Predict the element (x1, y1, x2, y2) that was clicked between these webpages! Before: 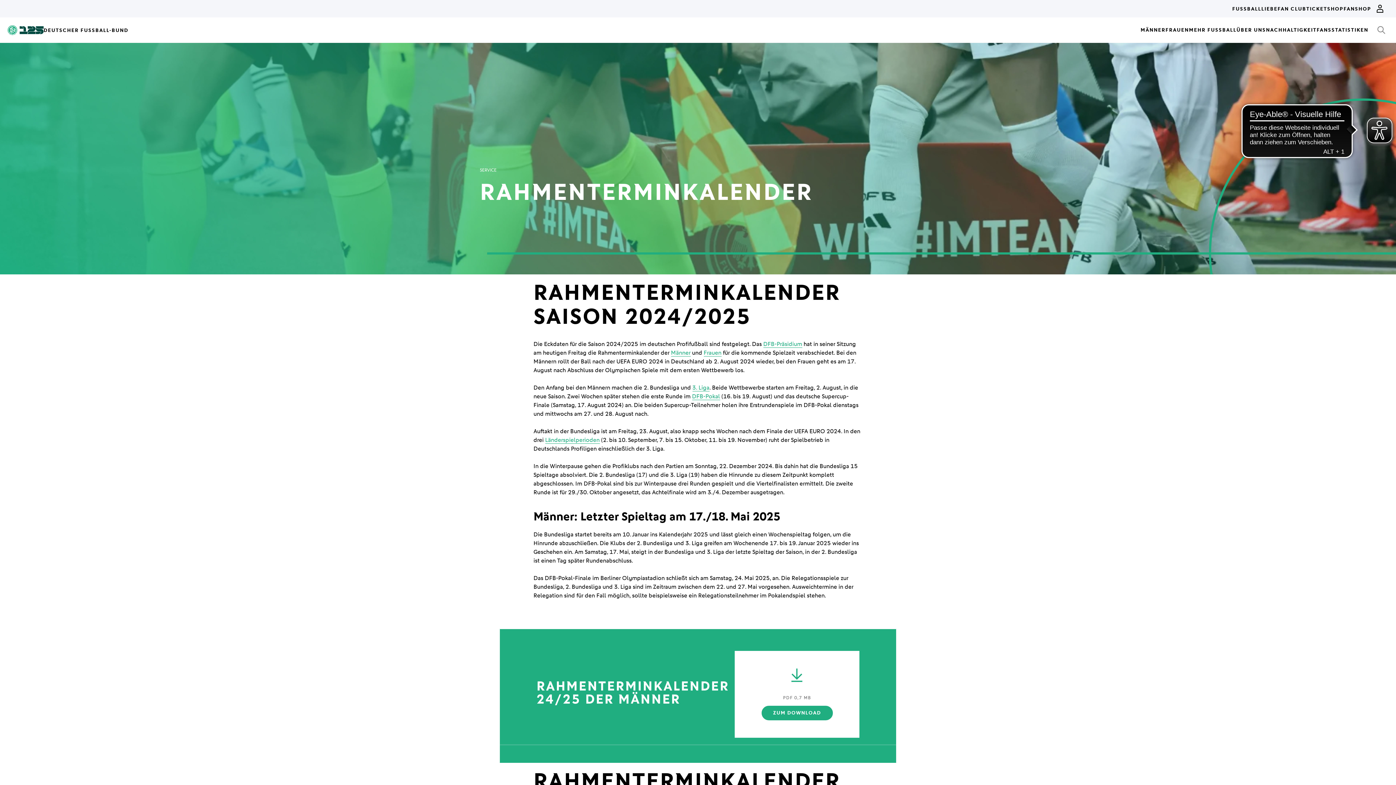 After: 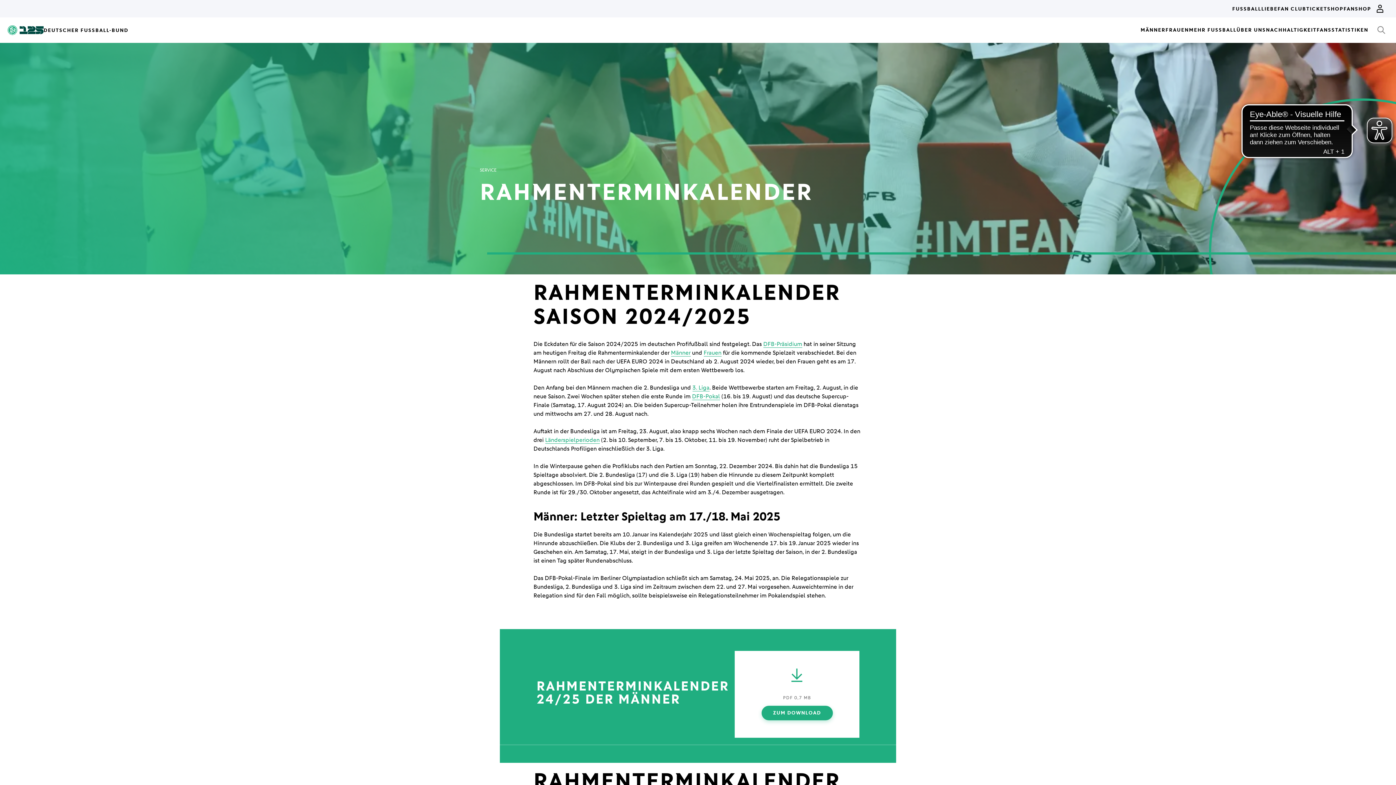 Action: bbox: (761, 706, 832, 720) label: ZUM DOWNLOAD